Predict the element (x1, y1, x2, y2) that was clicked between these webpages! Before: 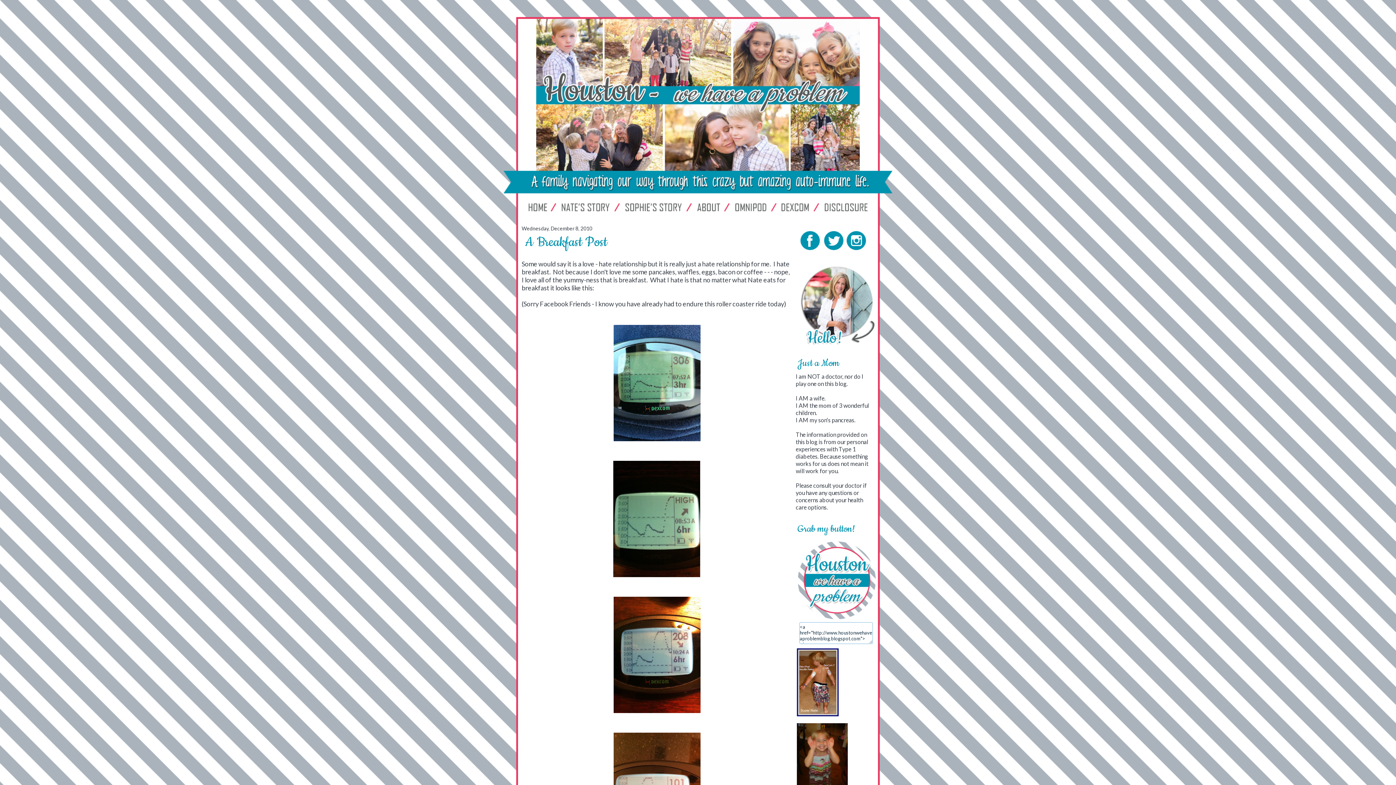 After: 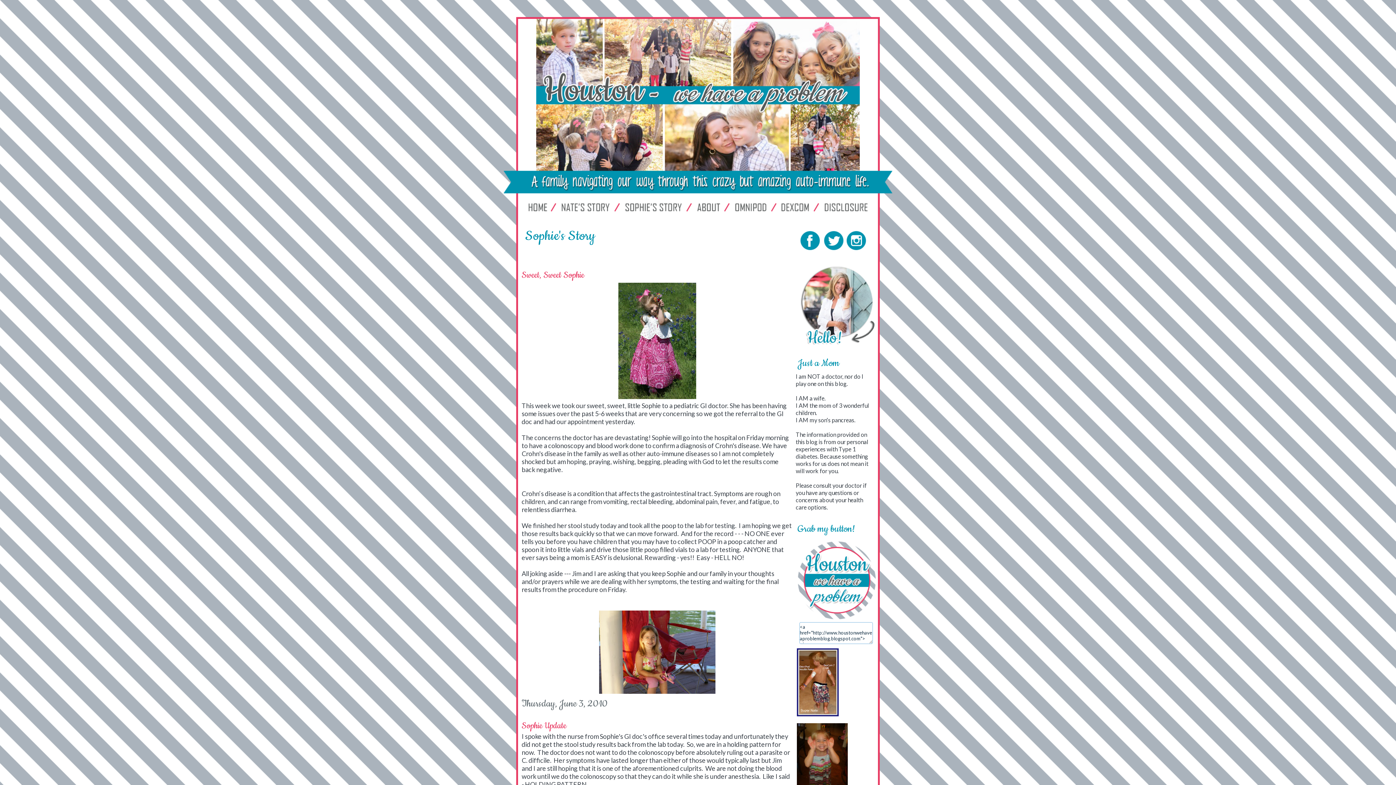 Action: bbox: (619, 196, 680, 214)